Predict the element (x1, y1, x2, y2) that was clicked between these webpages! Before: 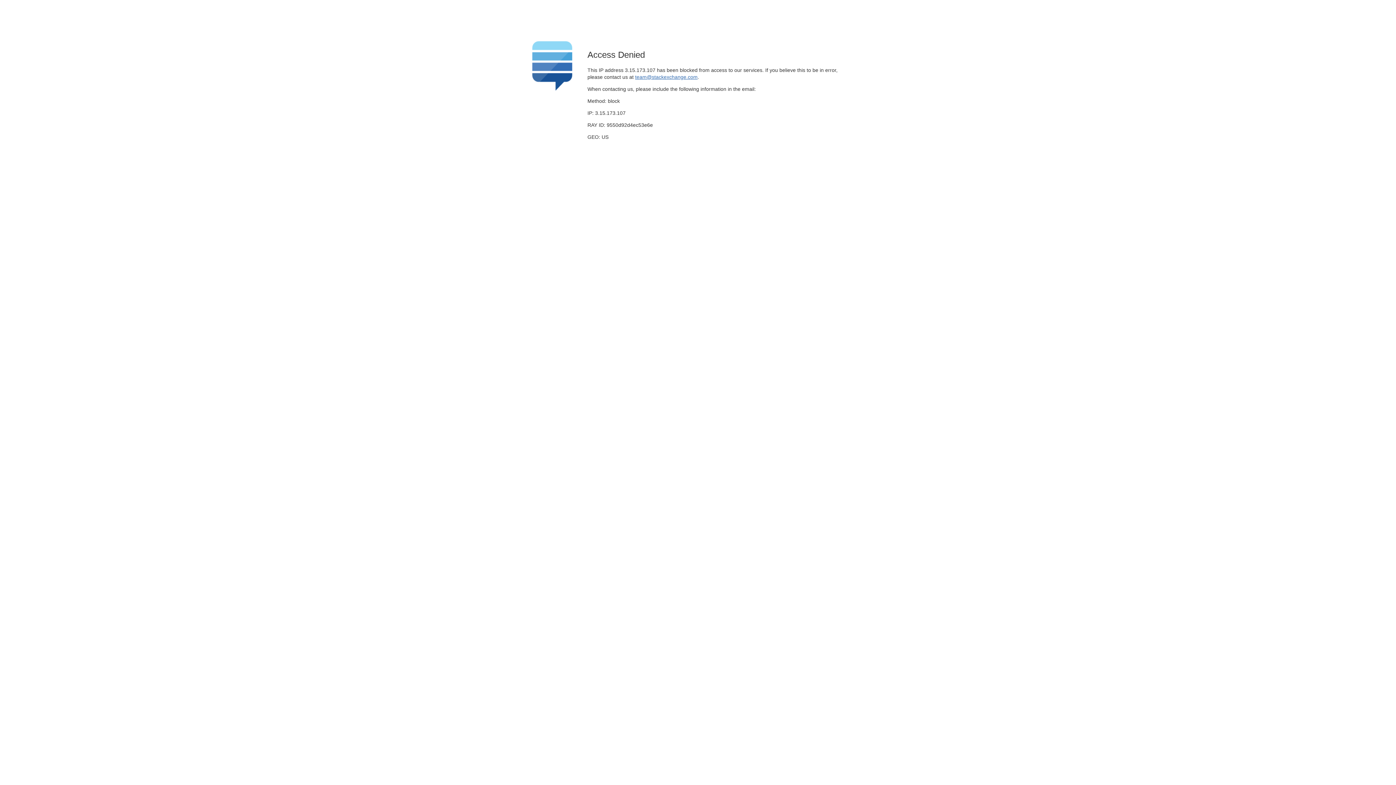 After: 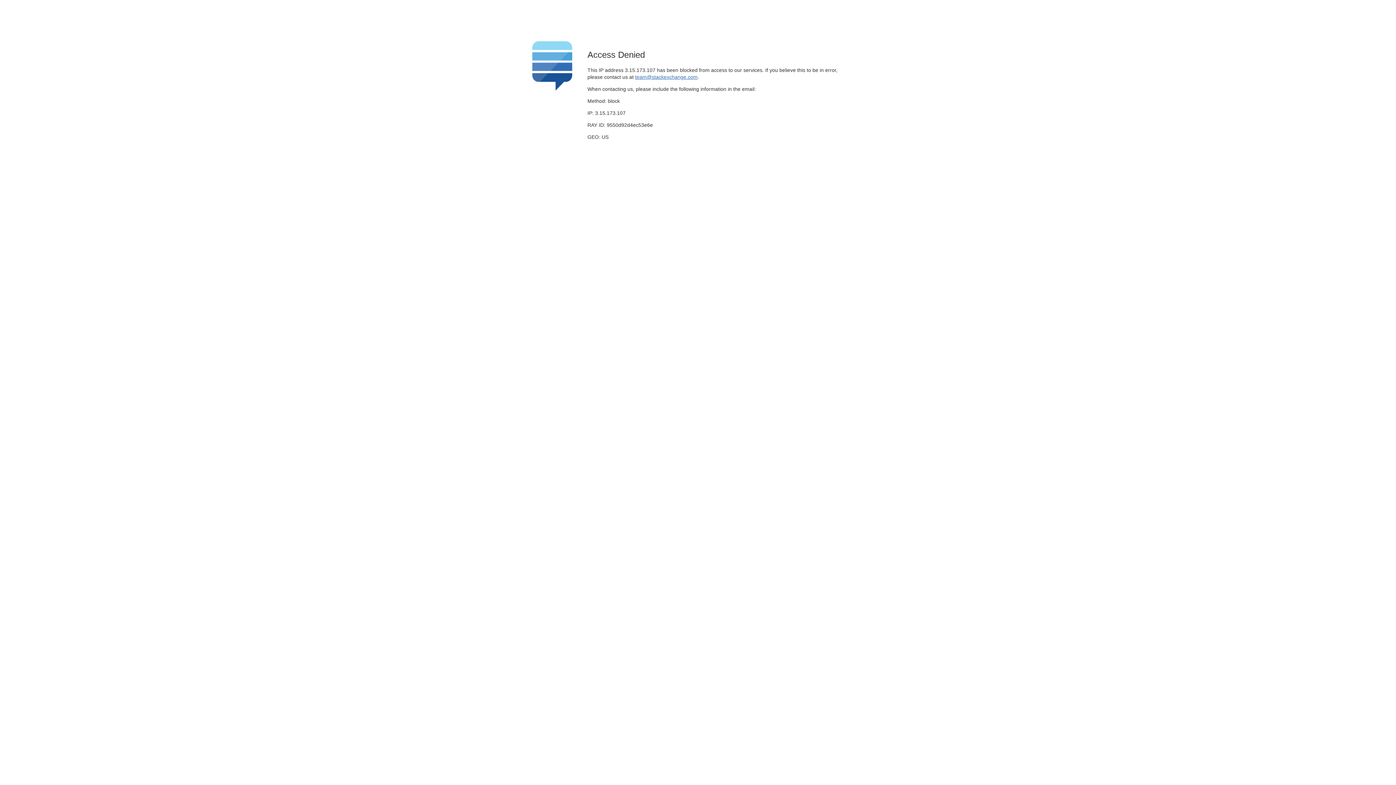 Action: label: team@stackexchange.com bbox: (635, 74, 697, 79)